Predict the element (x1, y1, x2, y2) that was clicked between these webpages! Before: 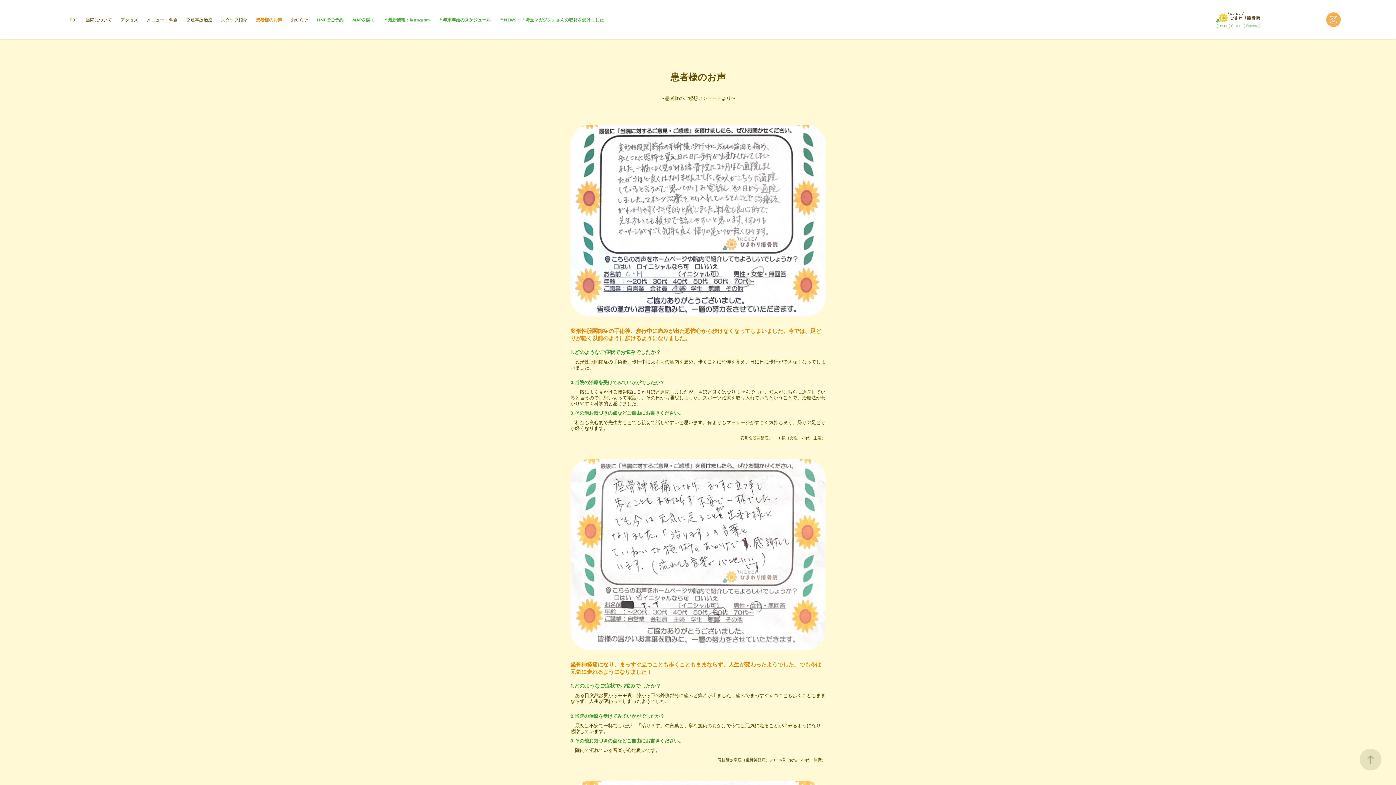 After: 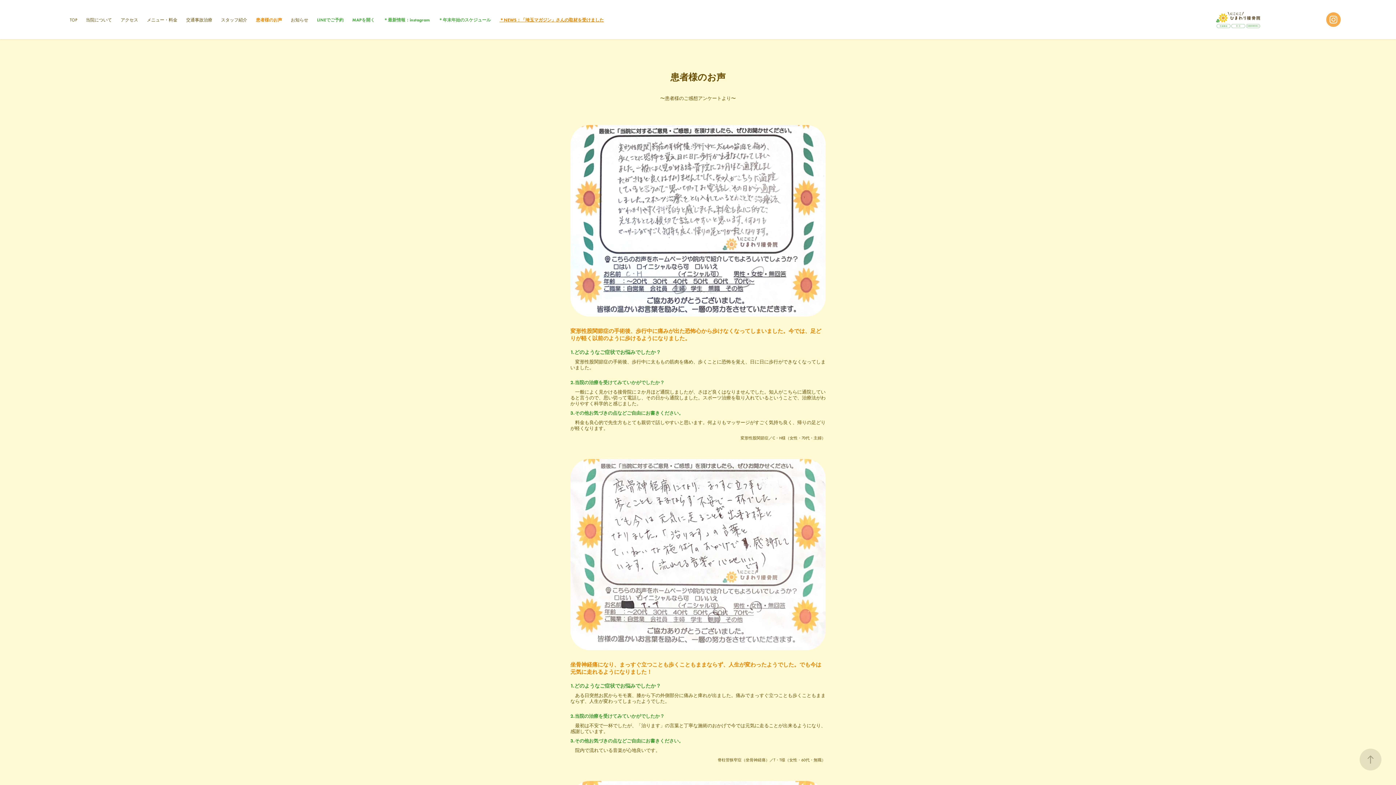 Action: label: ＊NEWS：「埼玉マガジン」さんの取材を受けました bbox: (499, 17, 604, 22)